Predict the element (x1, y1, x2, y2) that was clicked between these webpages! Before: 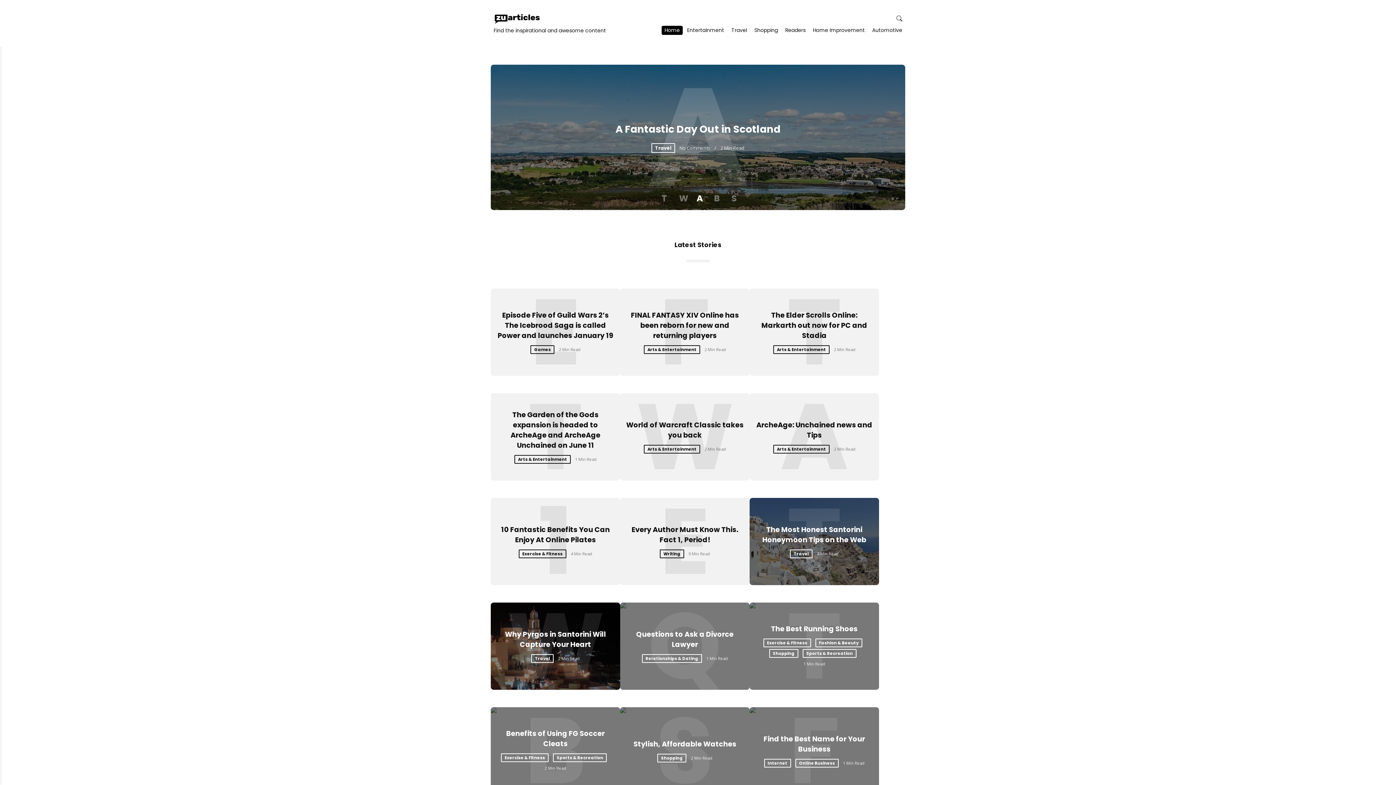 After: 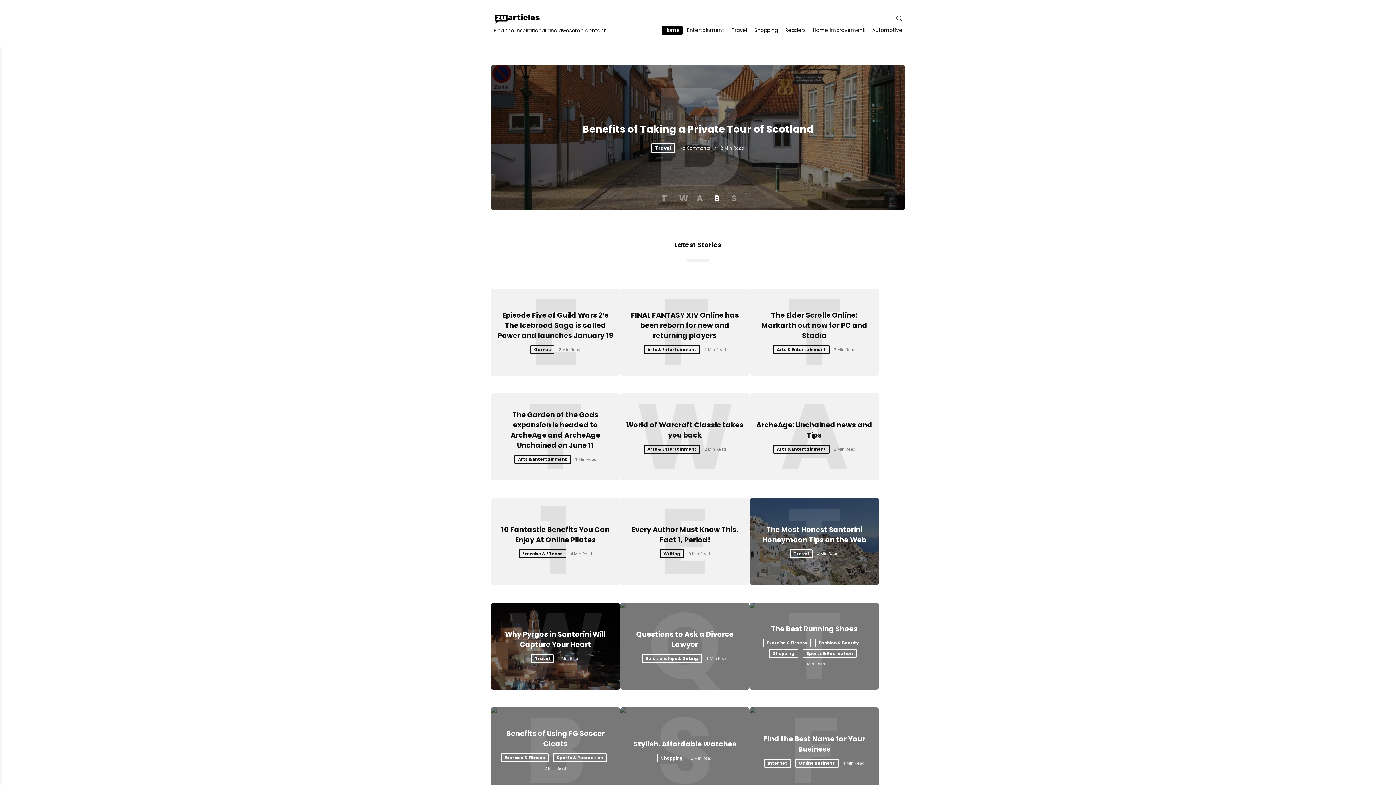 Action: label: B bbox: (706, 189, 724, 207)